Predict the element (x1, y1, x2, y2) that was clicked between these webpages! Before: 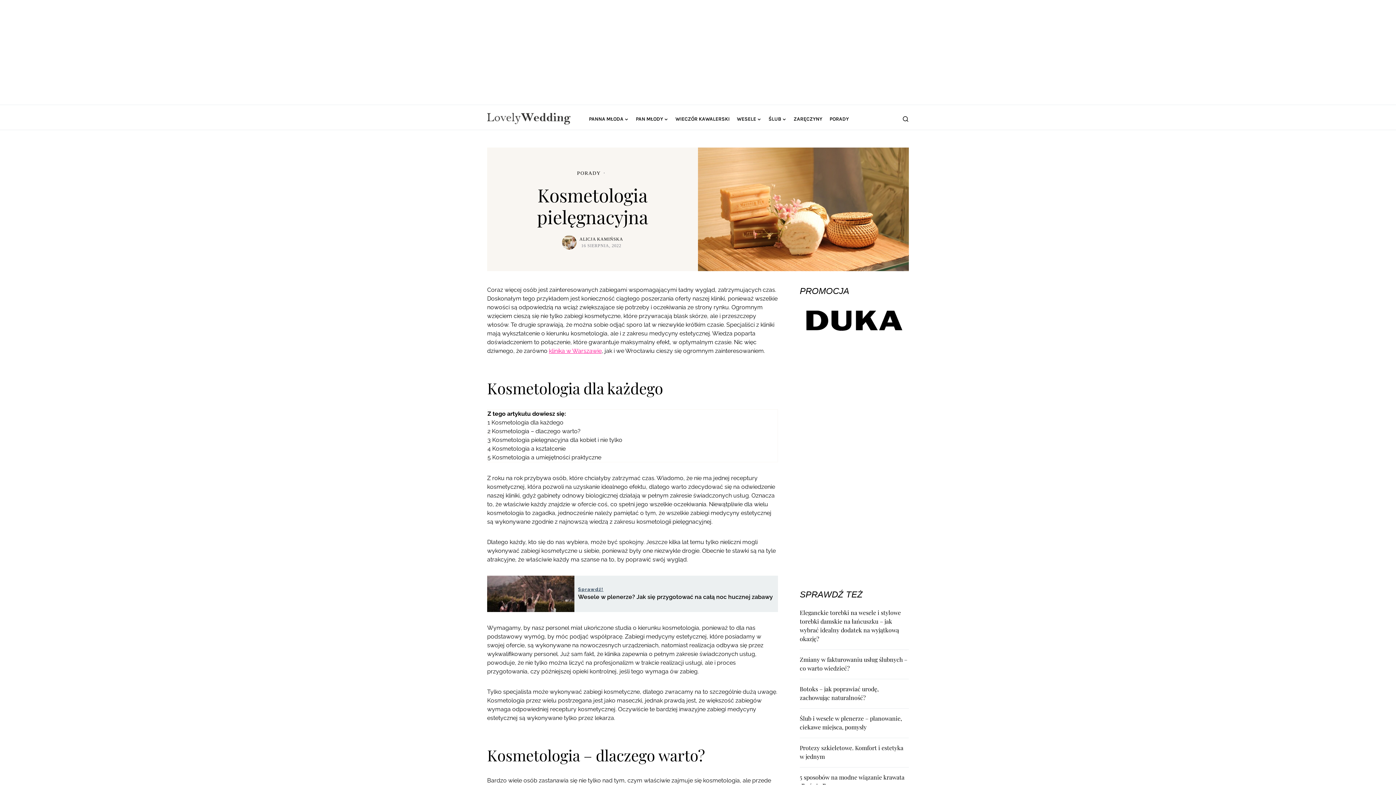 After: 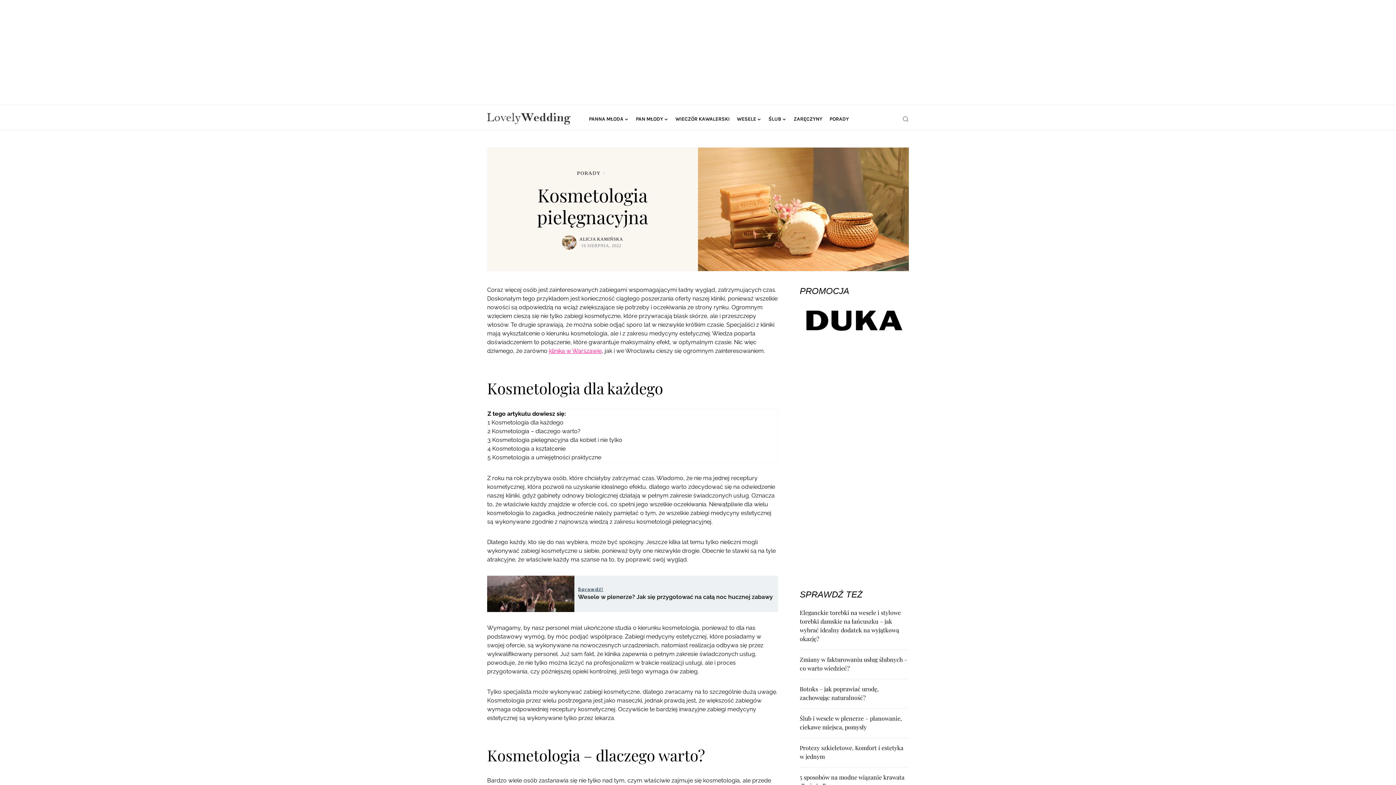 Action: bbox: (902, 115, 909, 122)